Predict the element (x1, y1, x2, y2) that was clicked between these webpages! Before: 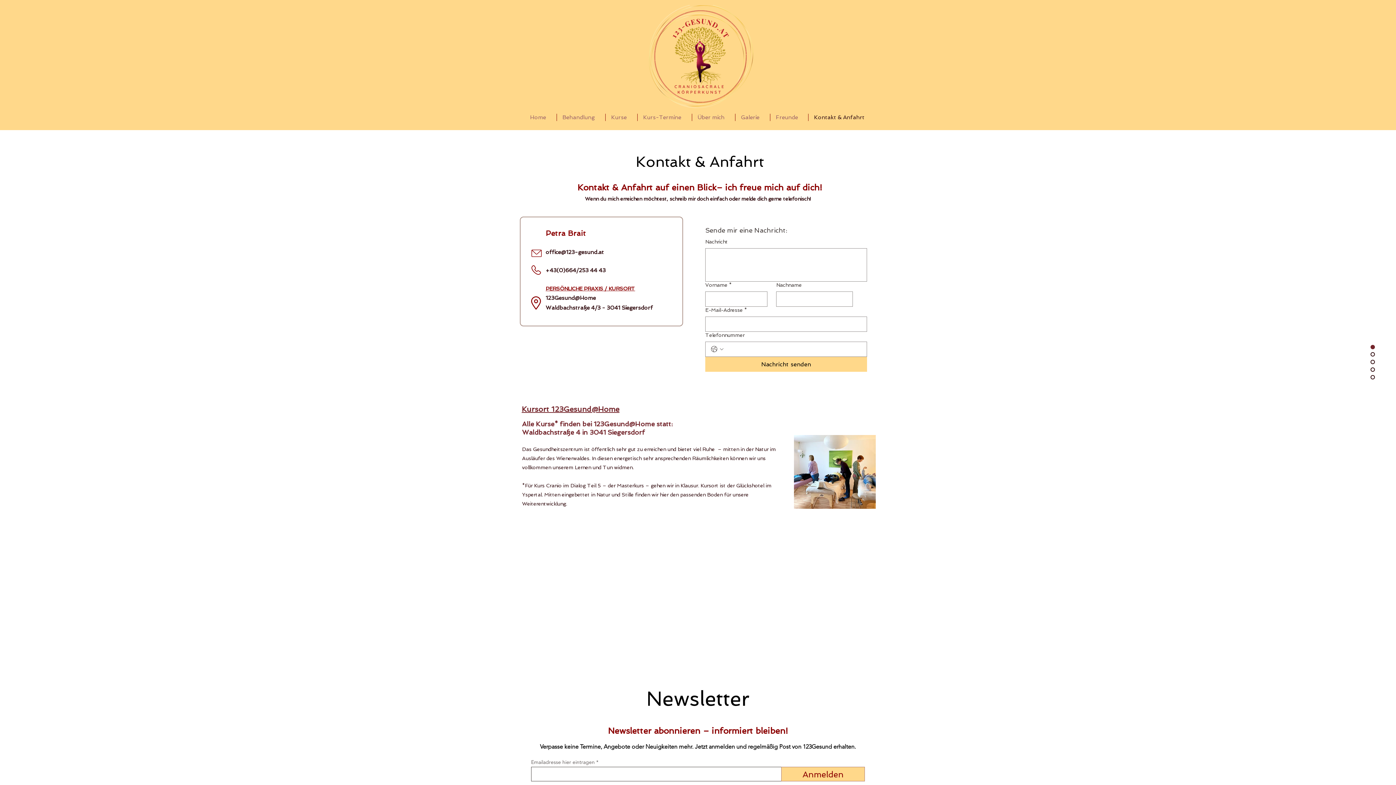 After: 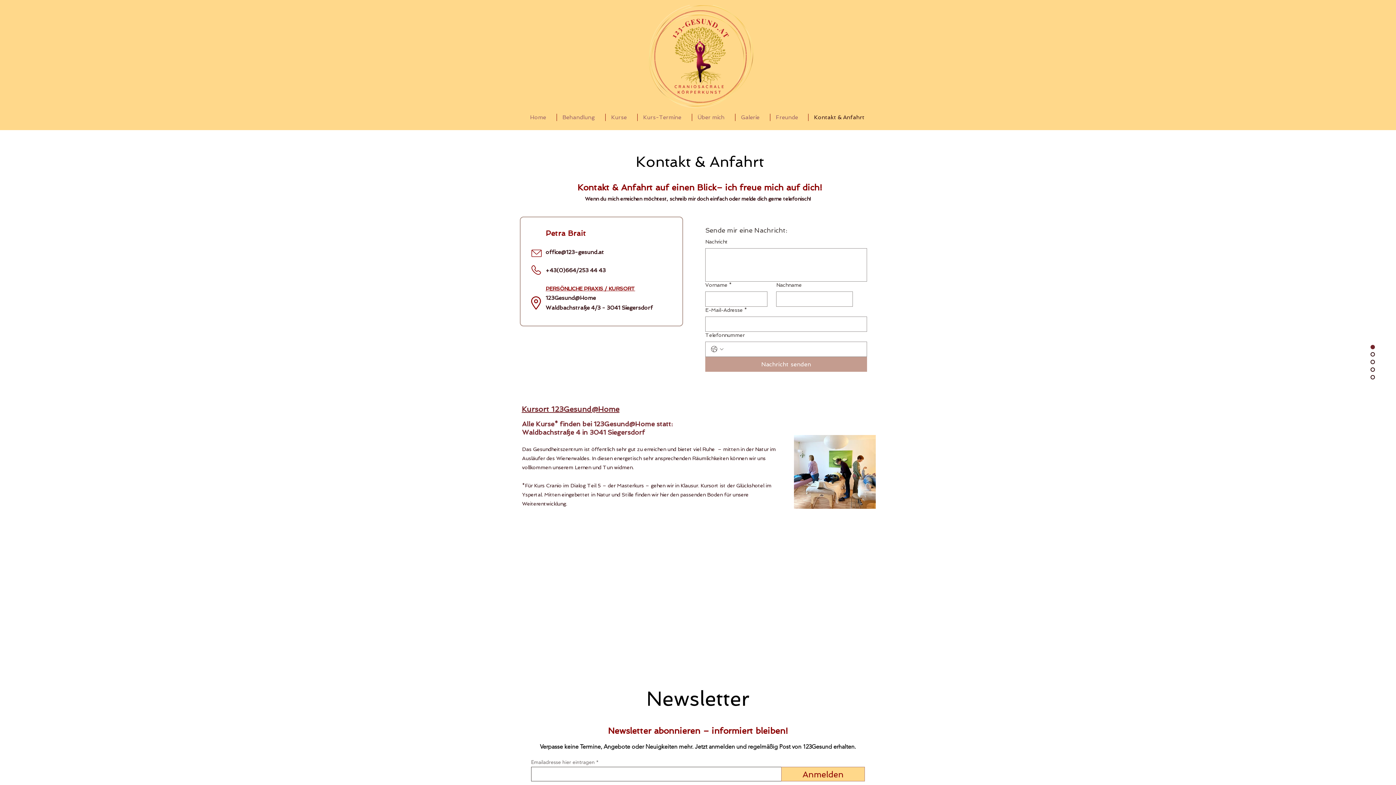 Action: label: Nachricht senden bbox: (705, 357, 867, 372)